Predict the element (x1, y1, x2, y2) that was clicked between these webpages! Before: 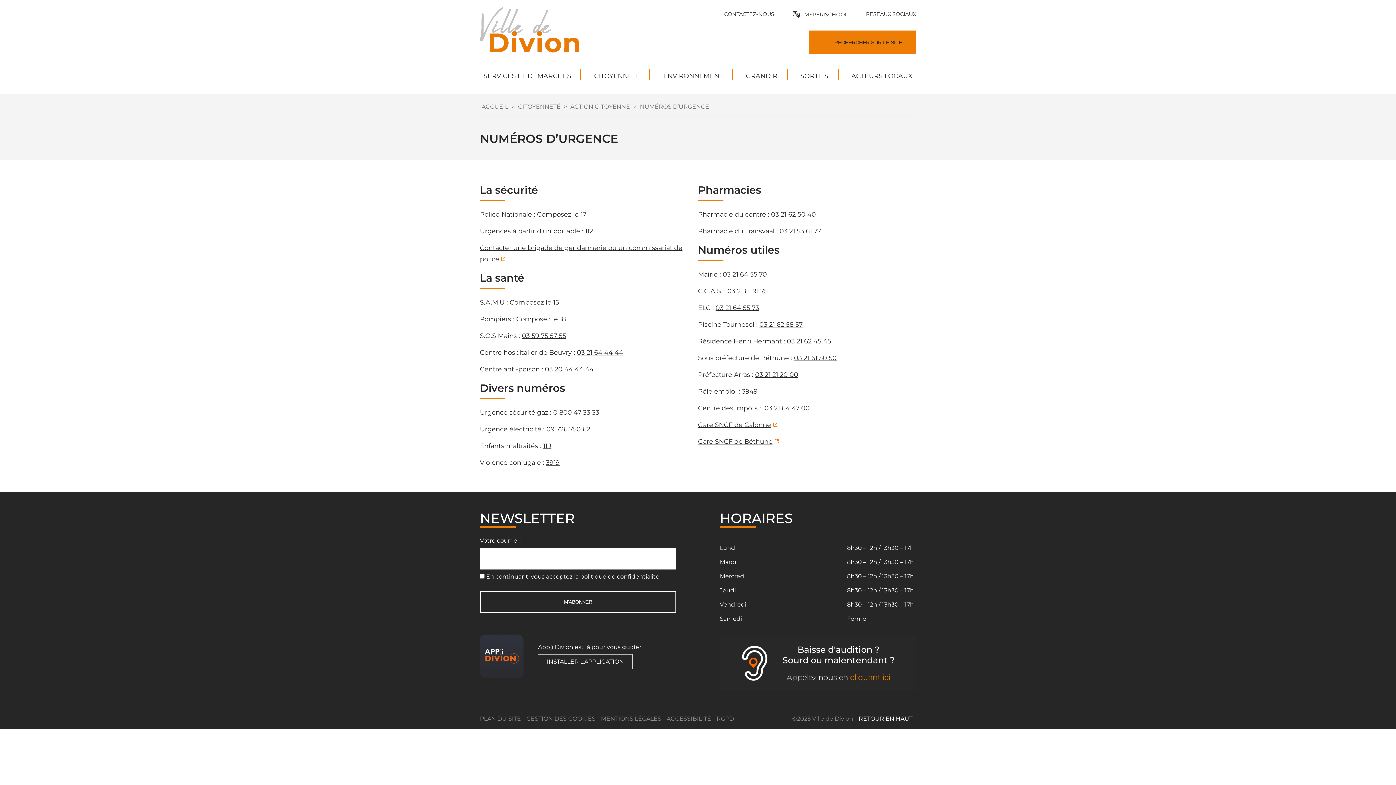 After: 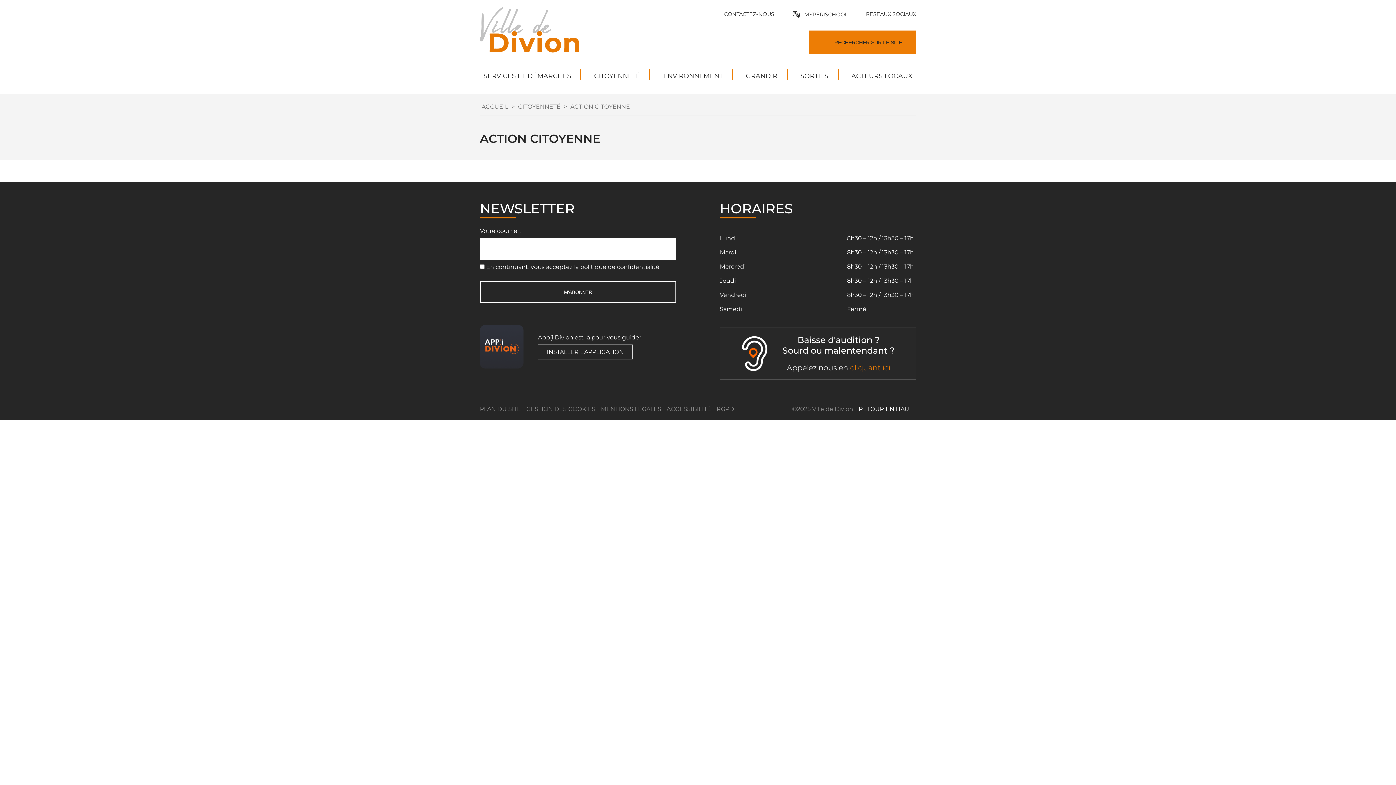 Action: label: ACTION CITOYENNE bbox: (570, 103, 630, 110)